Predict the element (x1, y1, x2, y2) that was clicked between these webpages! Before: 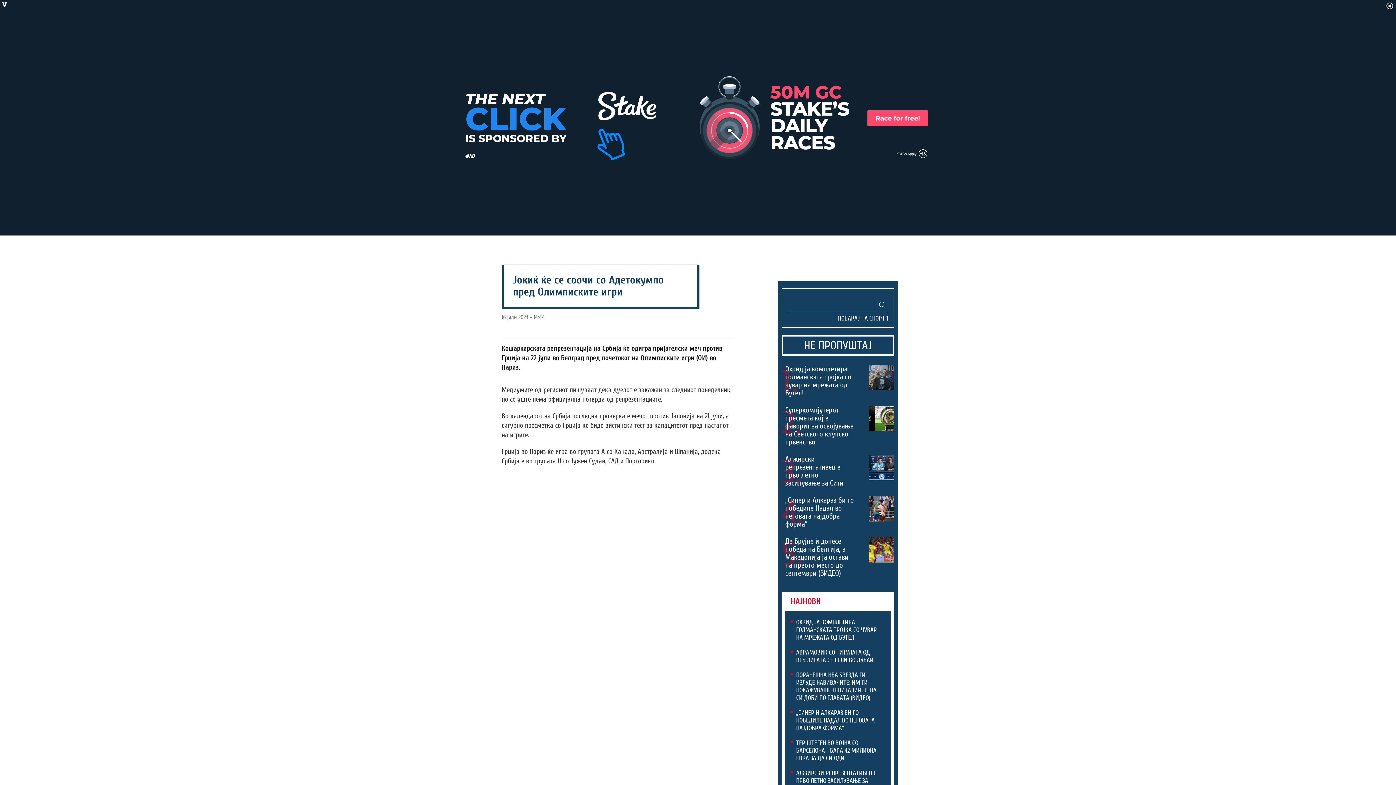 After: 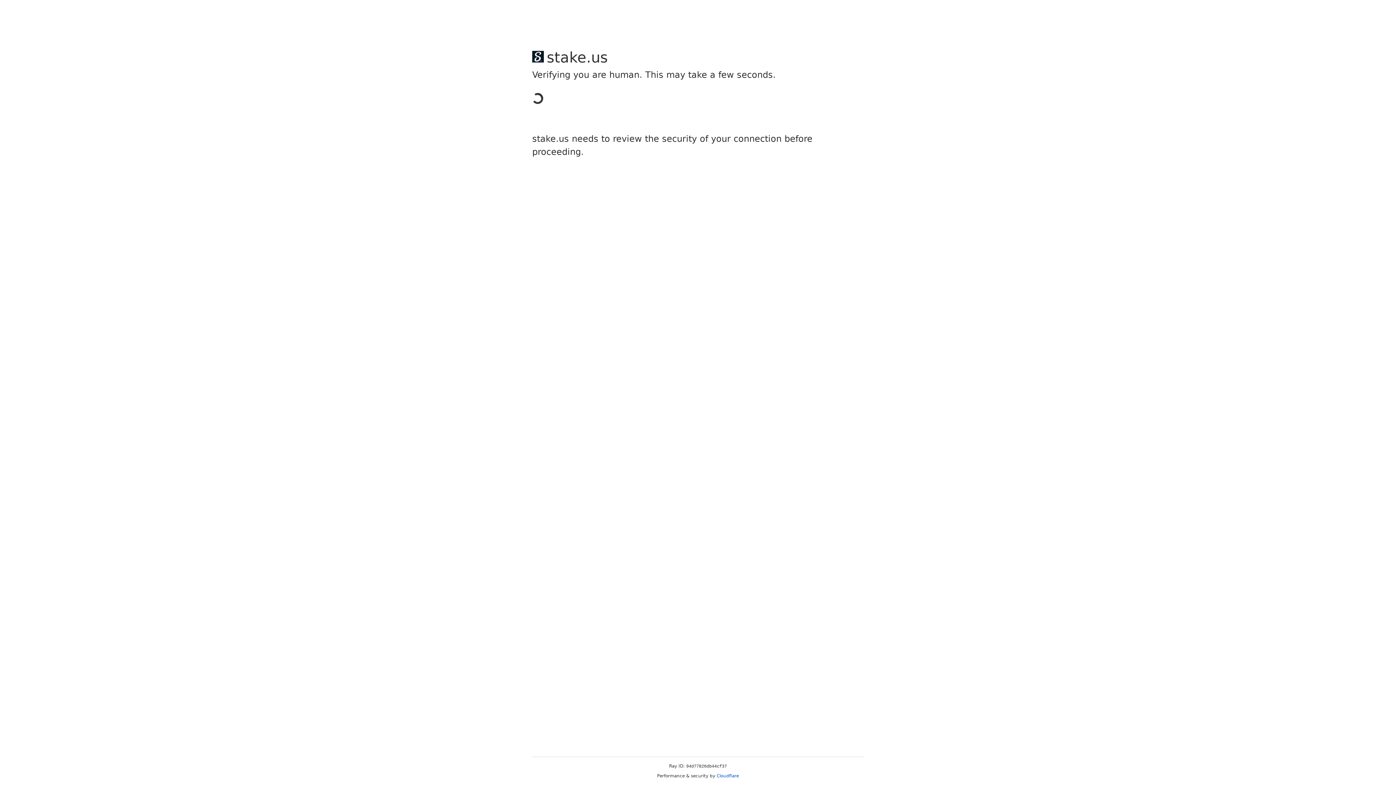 Action: label: Алжирски репрезентативец е прво летно засилување за Сити bbox: (785, 454, 843, 487)